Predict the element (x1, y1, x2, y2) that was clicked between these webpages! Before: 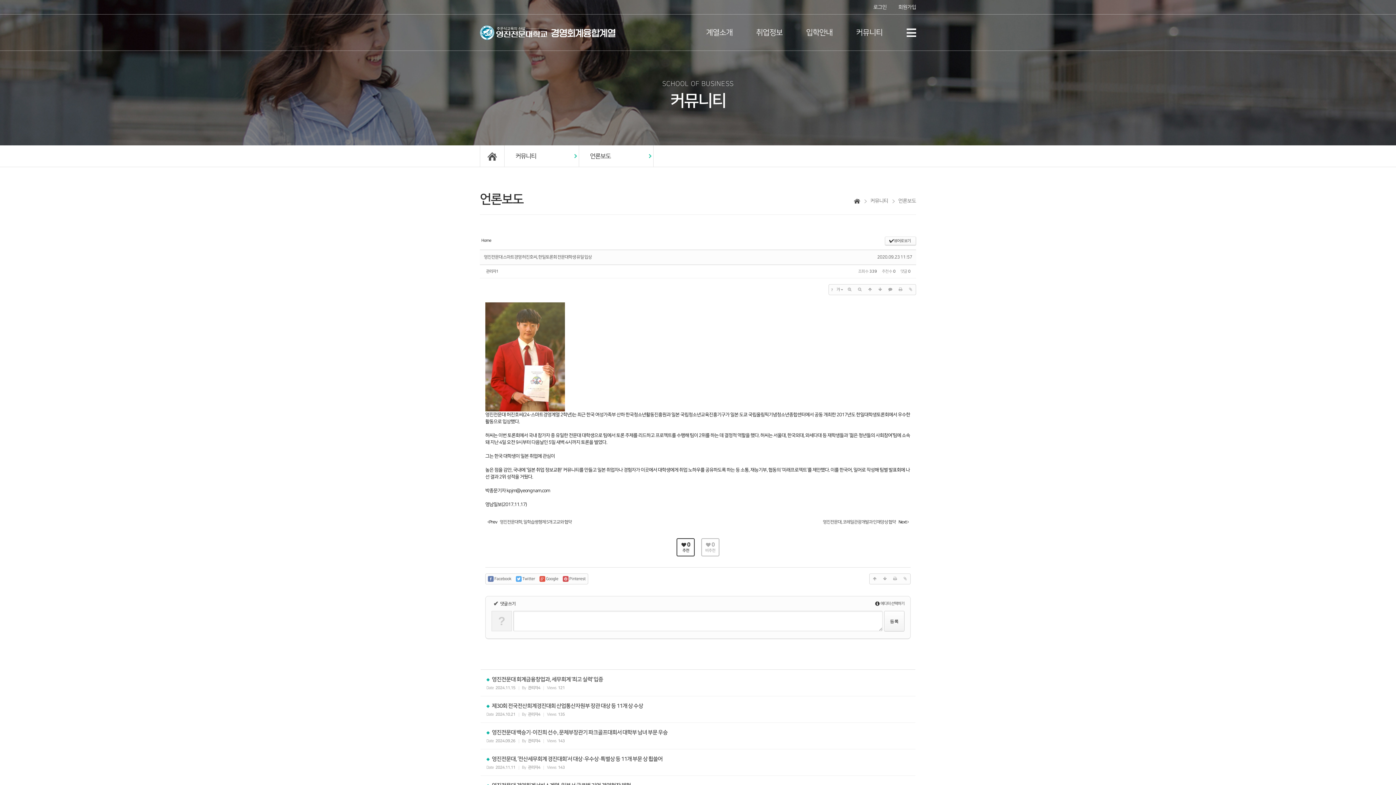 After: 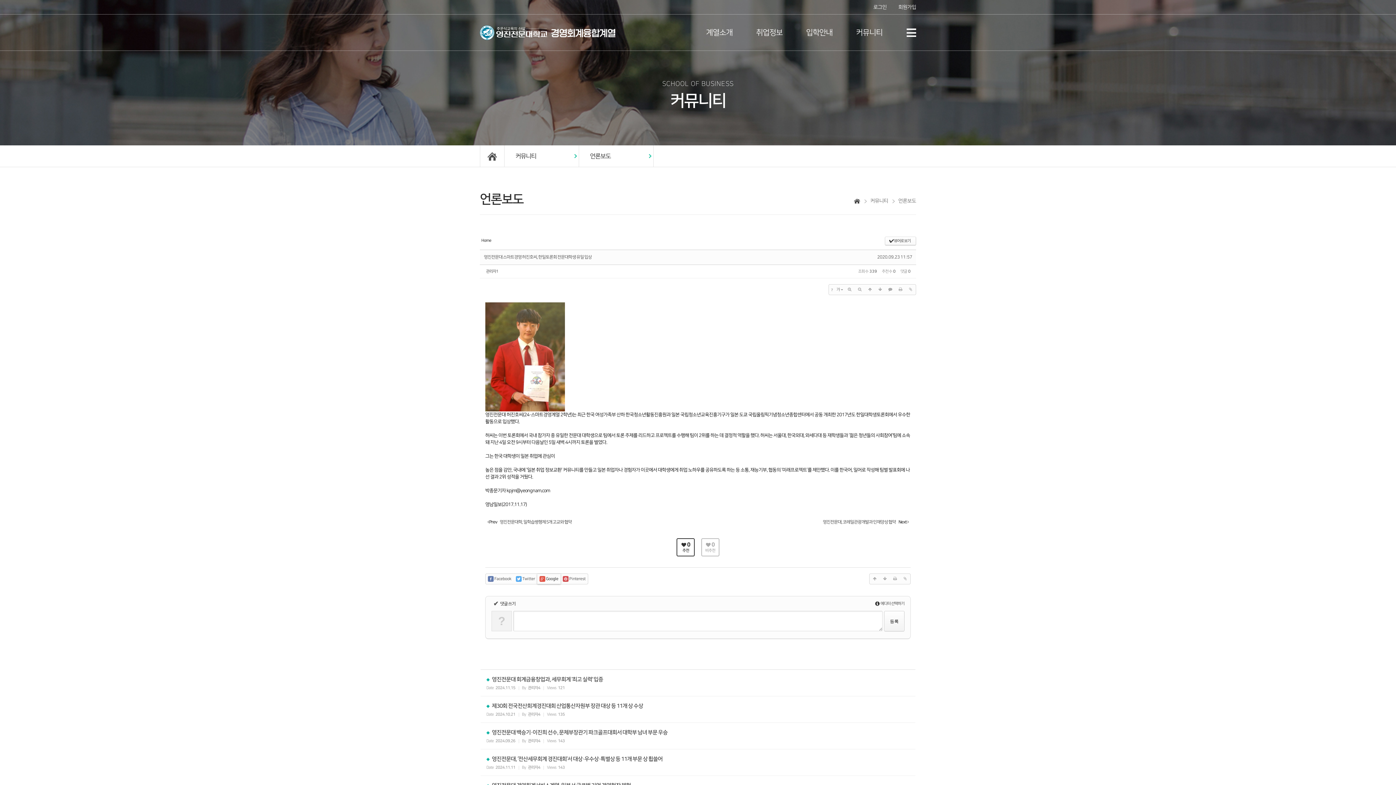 Action: label:  Google bbox: (537, 574, 560, 584)